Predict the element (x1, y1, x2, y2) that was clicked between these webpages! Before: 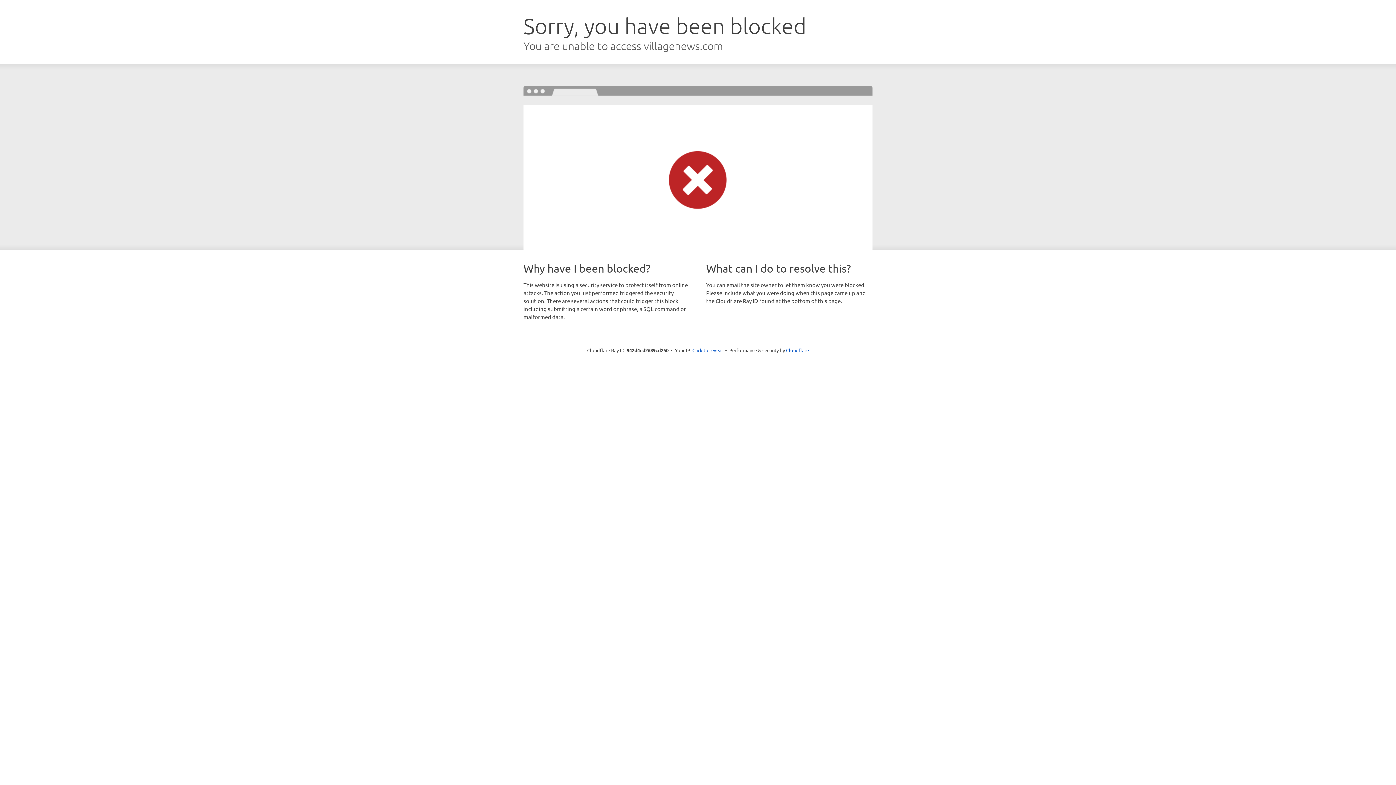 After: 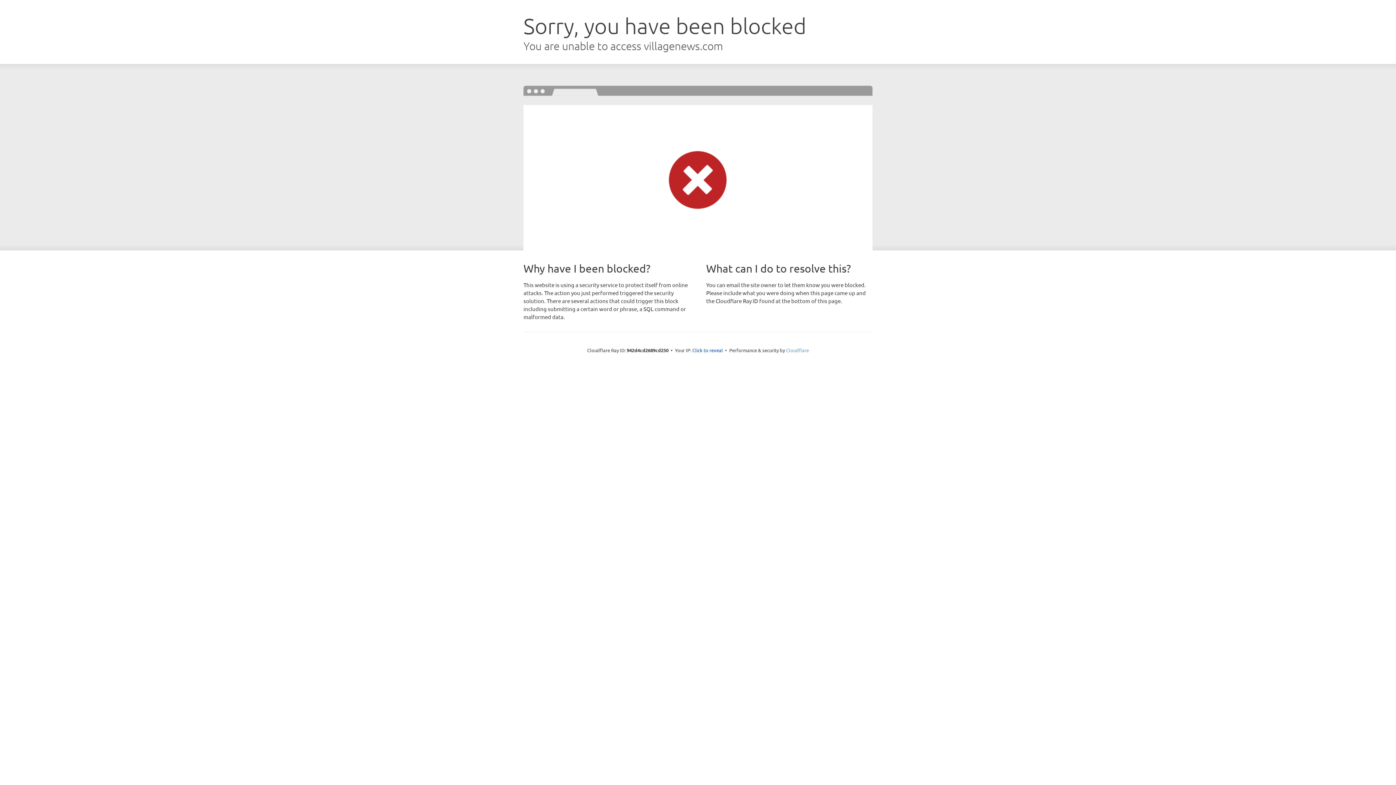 Action: bbox: (786, 347, 809, 353) label: Cloudflare